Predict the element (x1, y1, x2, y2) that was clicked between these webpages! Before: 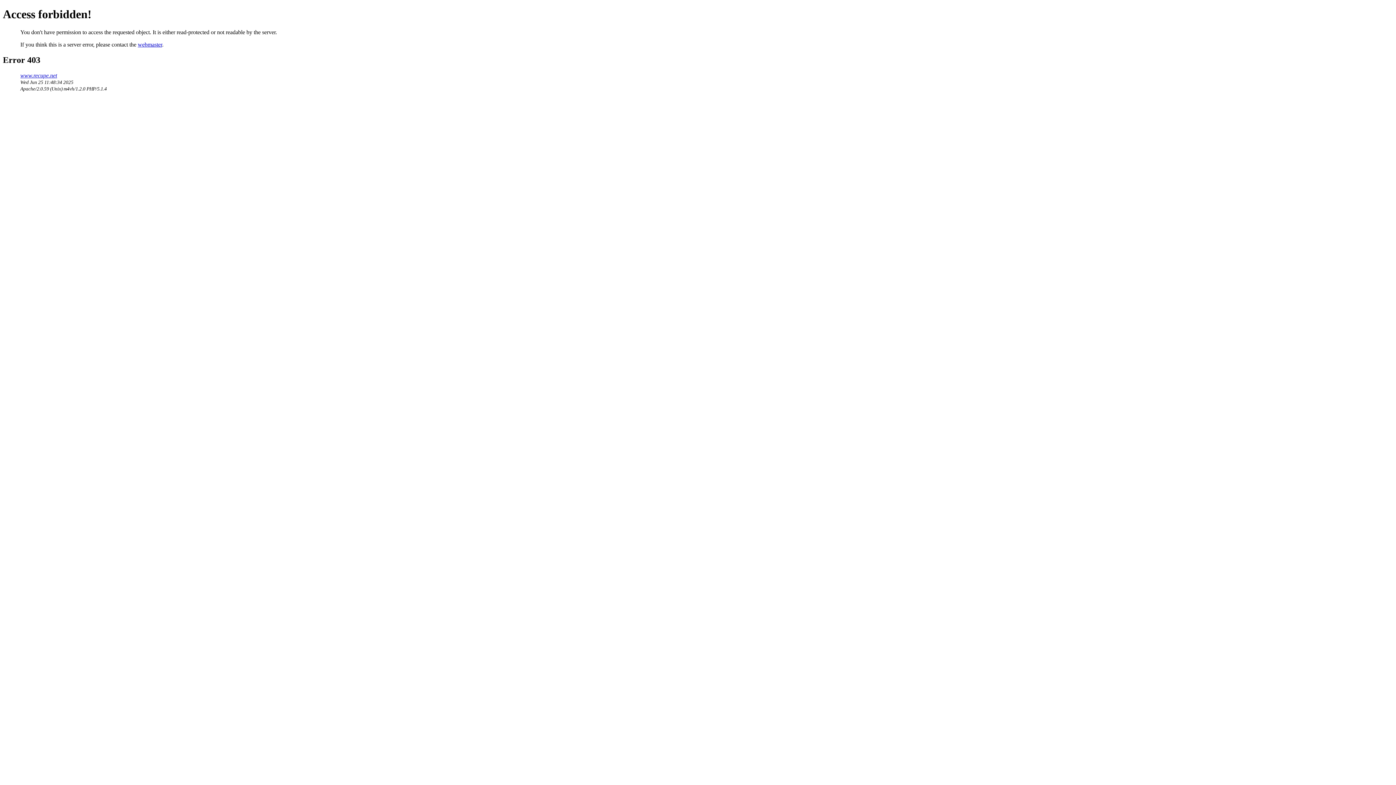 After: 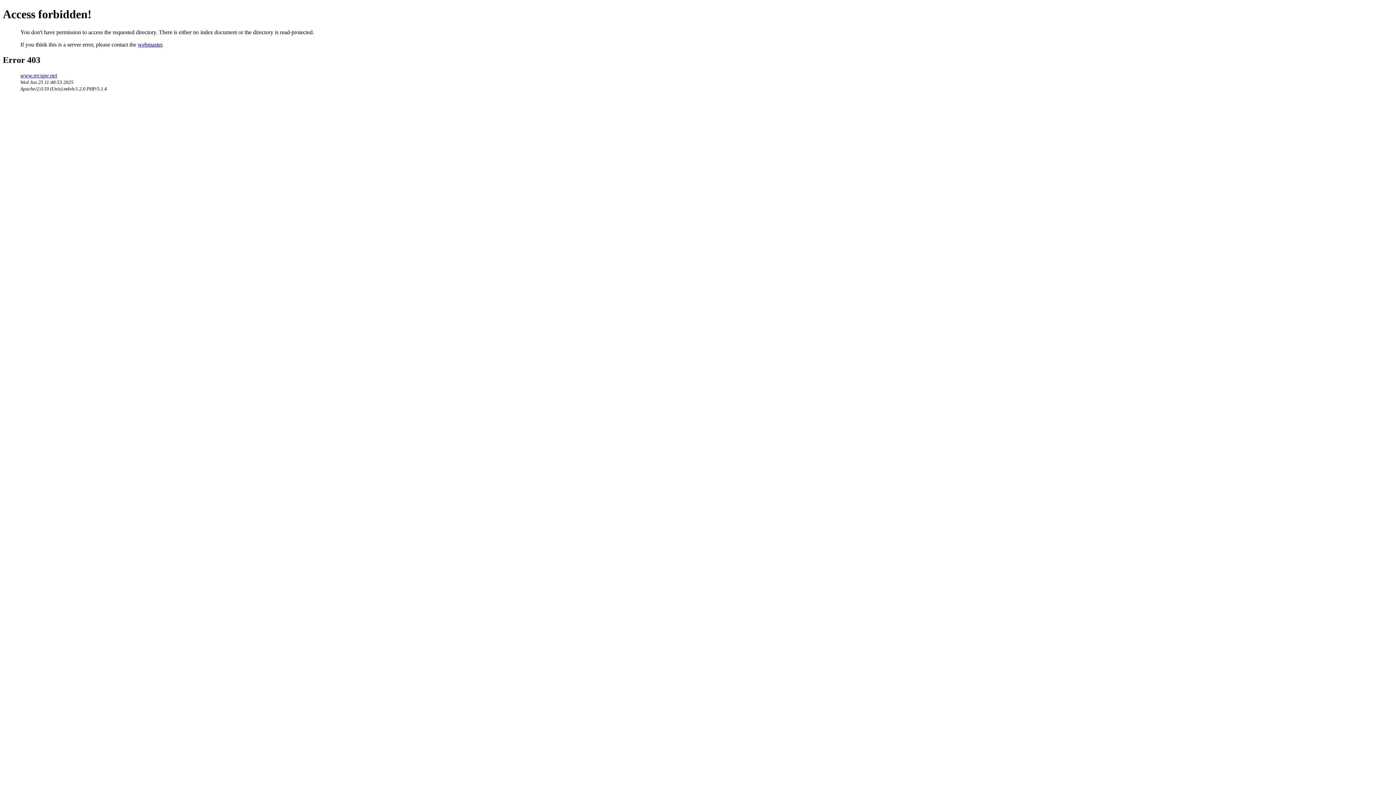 Action: bbox: (20, 72, 57, 78) label: www.recupe.net